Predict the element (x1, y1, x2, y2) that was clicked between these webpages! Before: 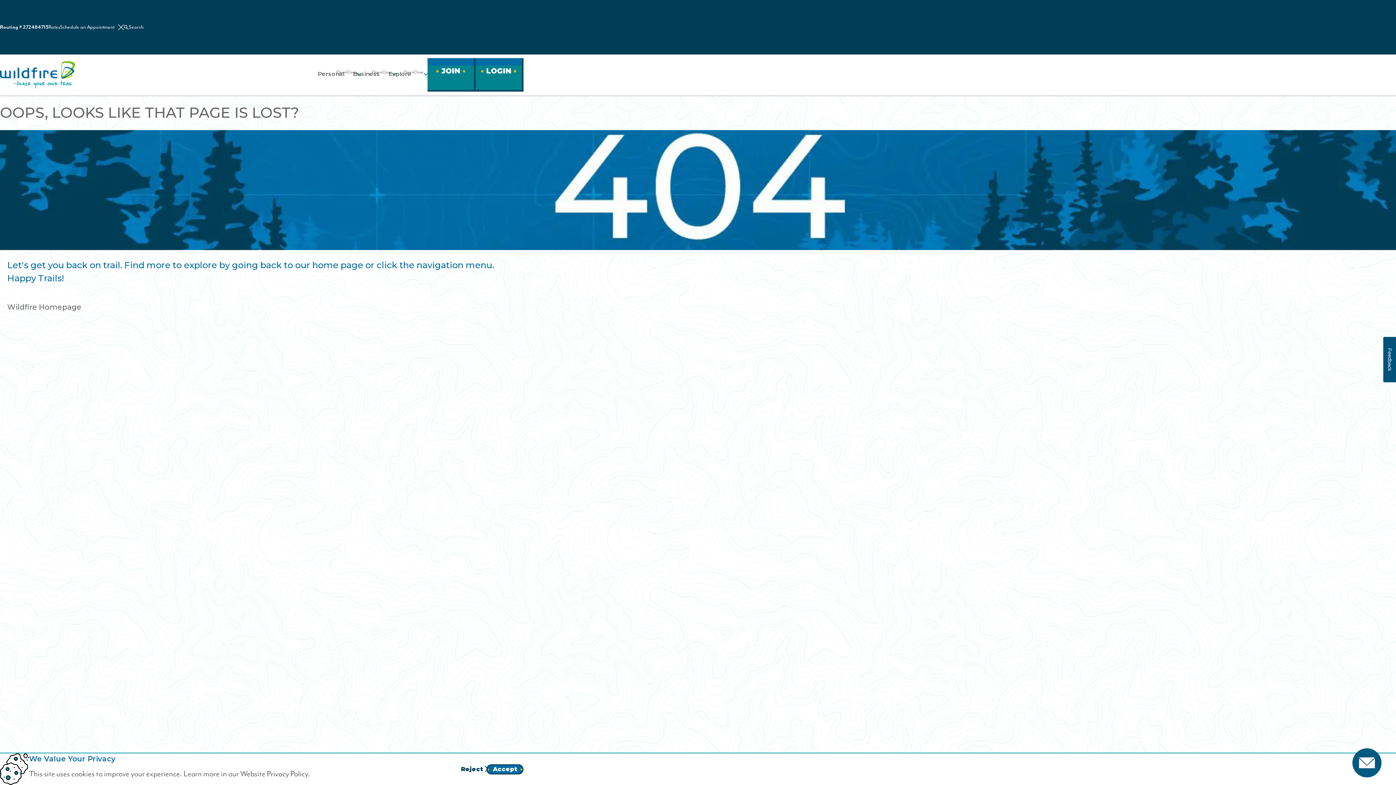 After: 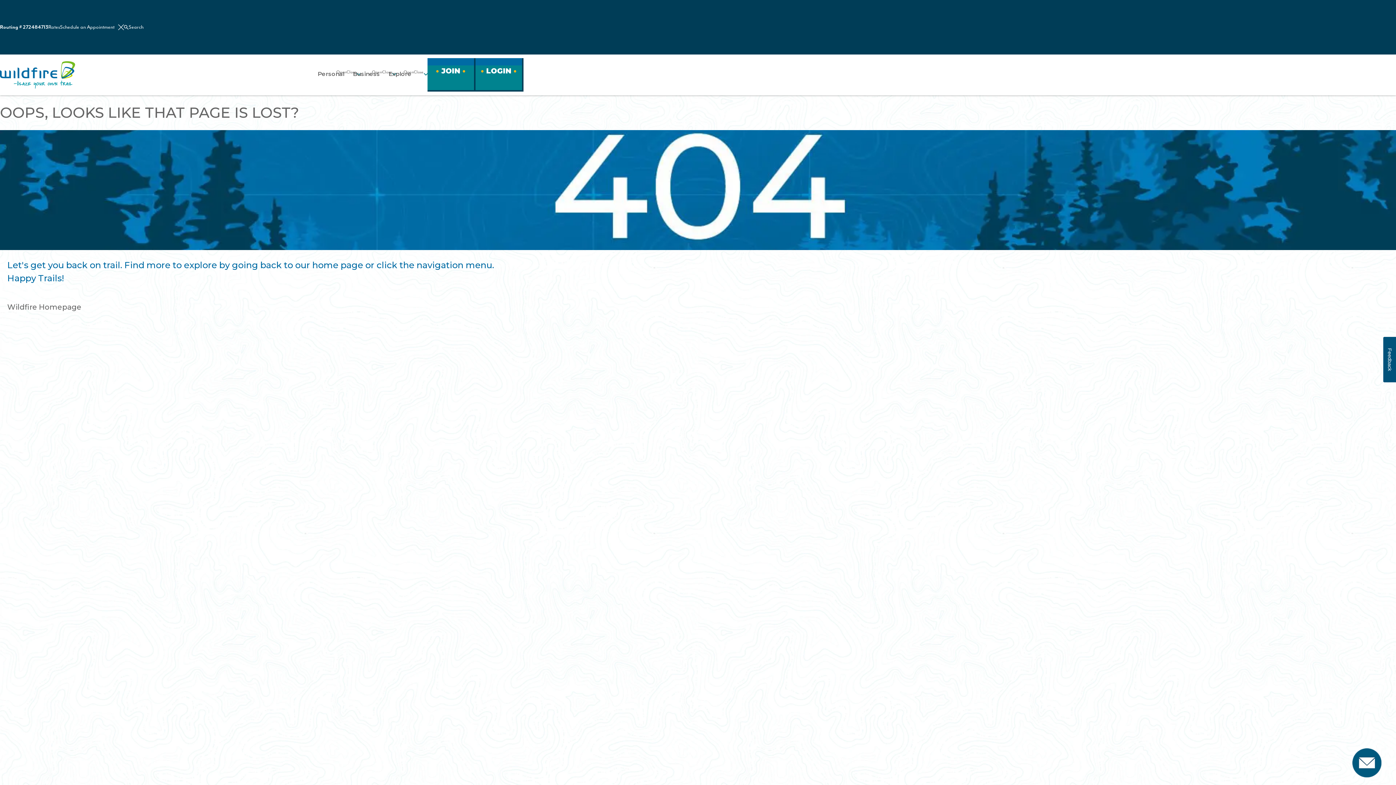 Action: label:  Accept  bbox: (486, 764, 523, 774)